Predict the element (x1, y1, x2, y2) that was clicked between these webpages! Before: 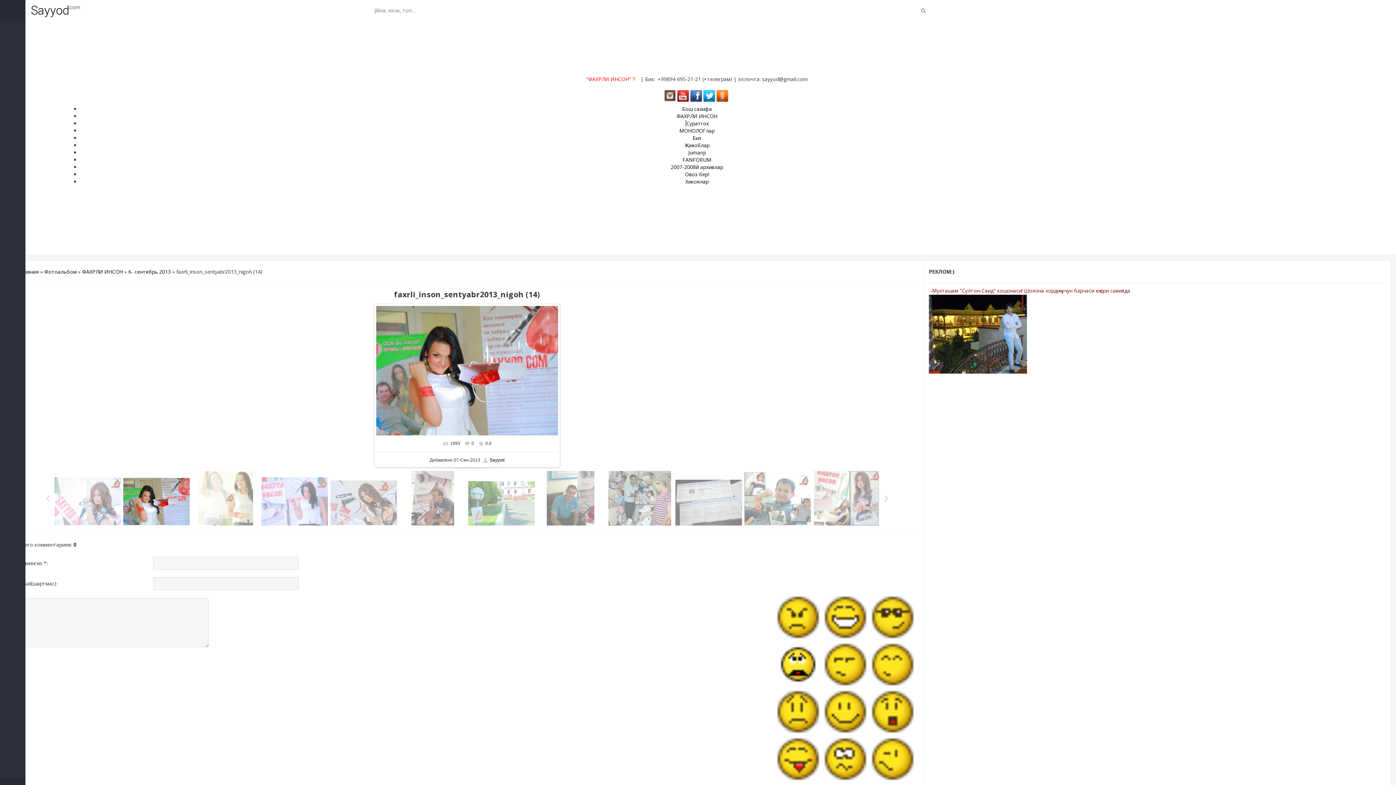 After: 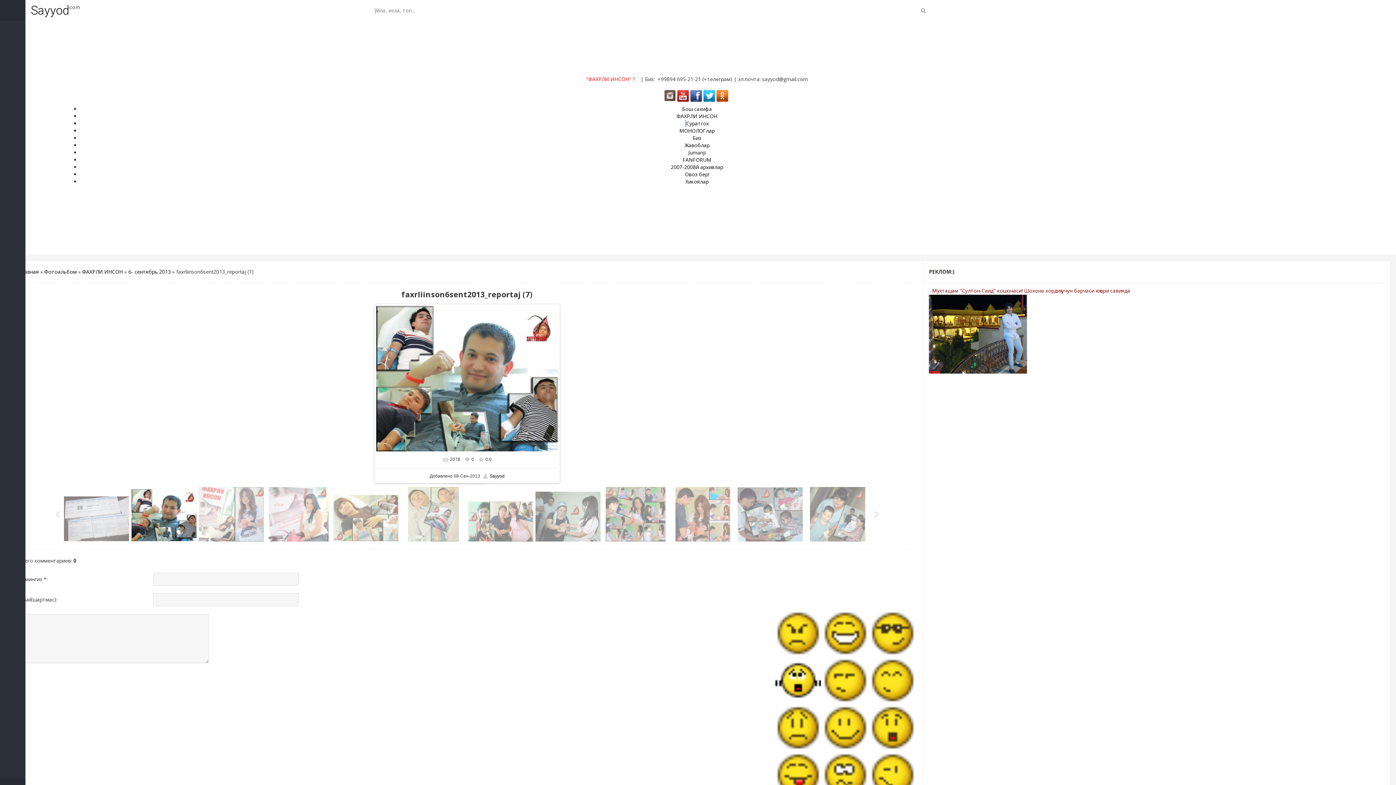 Action: bbox: (743, 472, 812, 525)